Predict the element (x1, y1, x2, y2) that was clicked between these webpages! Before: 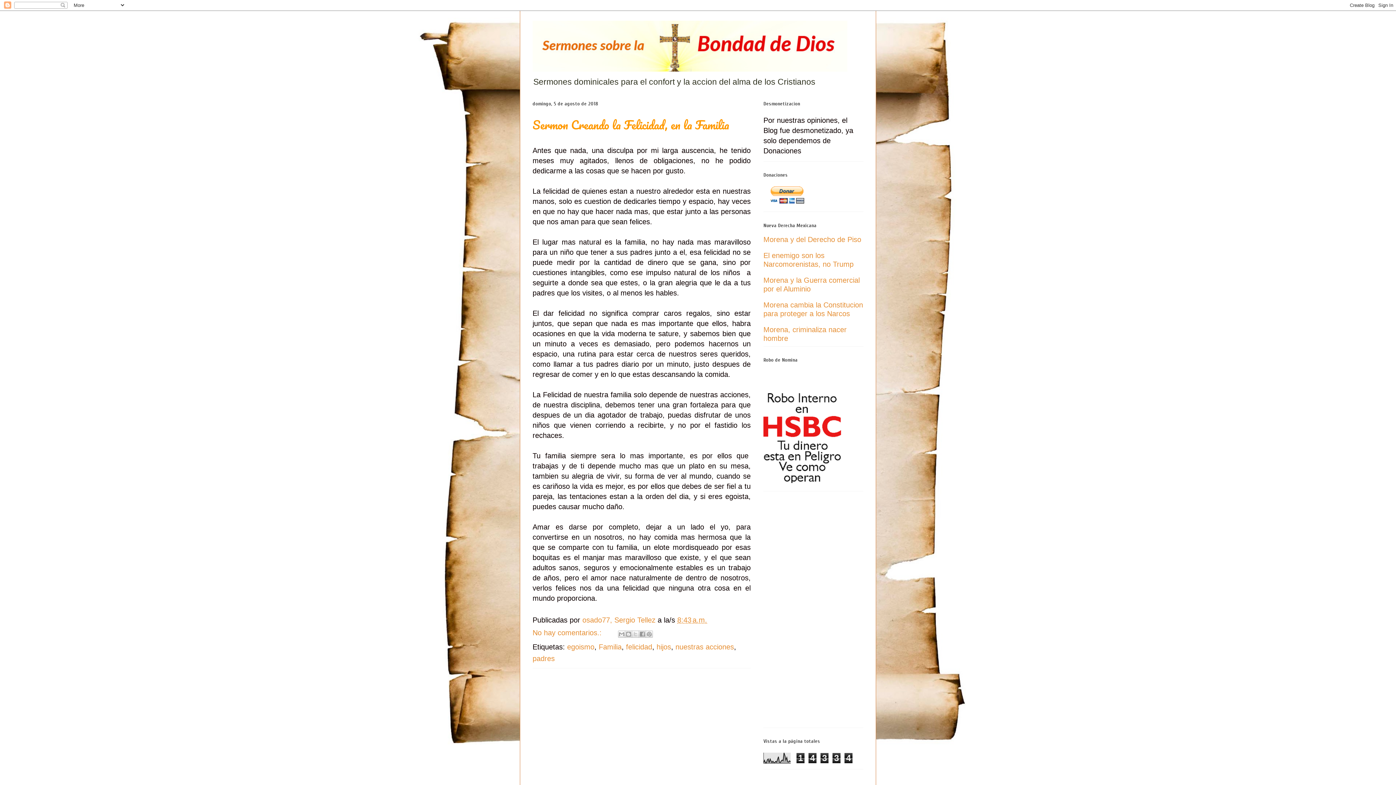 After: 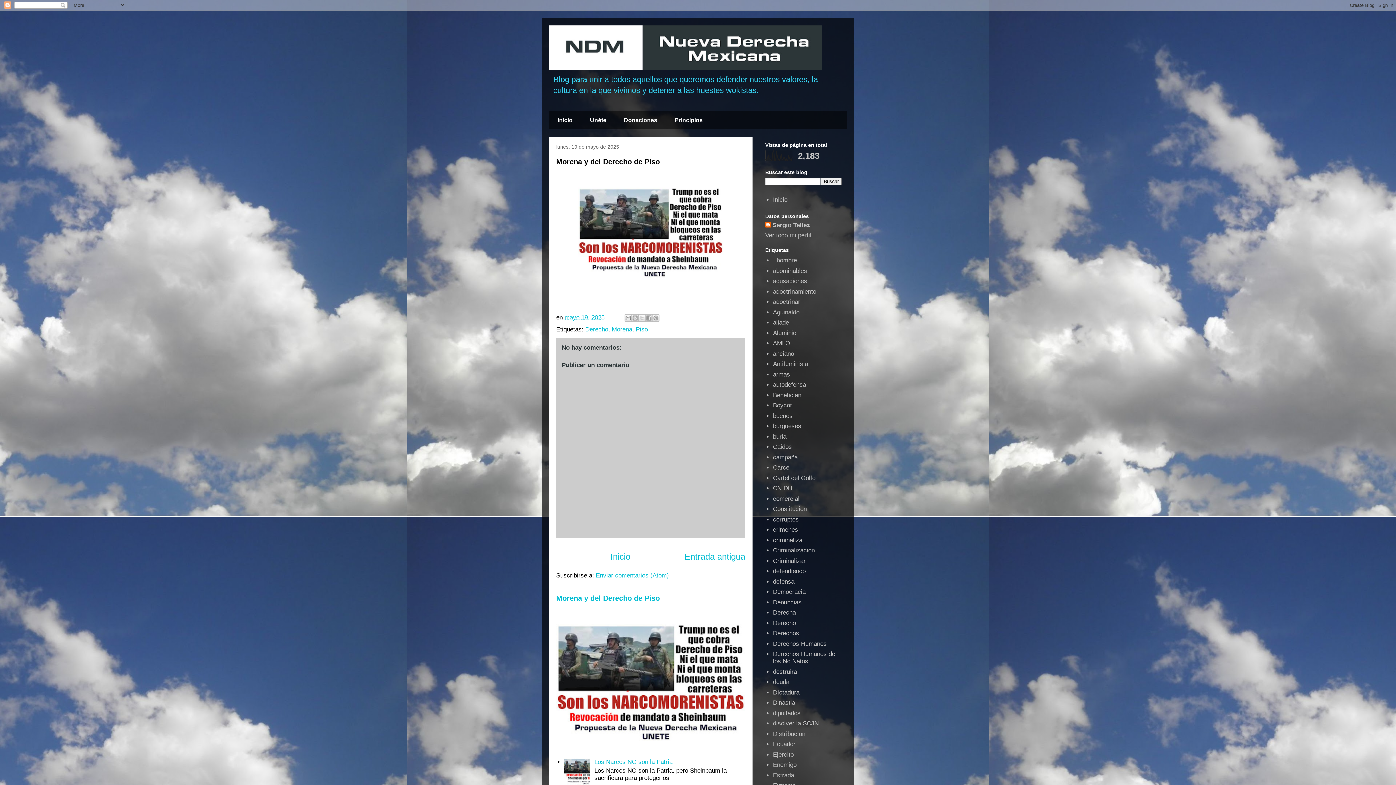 Action: bbox: (763, 235, 861, 243) label: Morena y del Derecho de Piso